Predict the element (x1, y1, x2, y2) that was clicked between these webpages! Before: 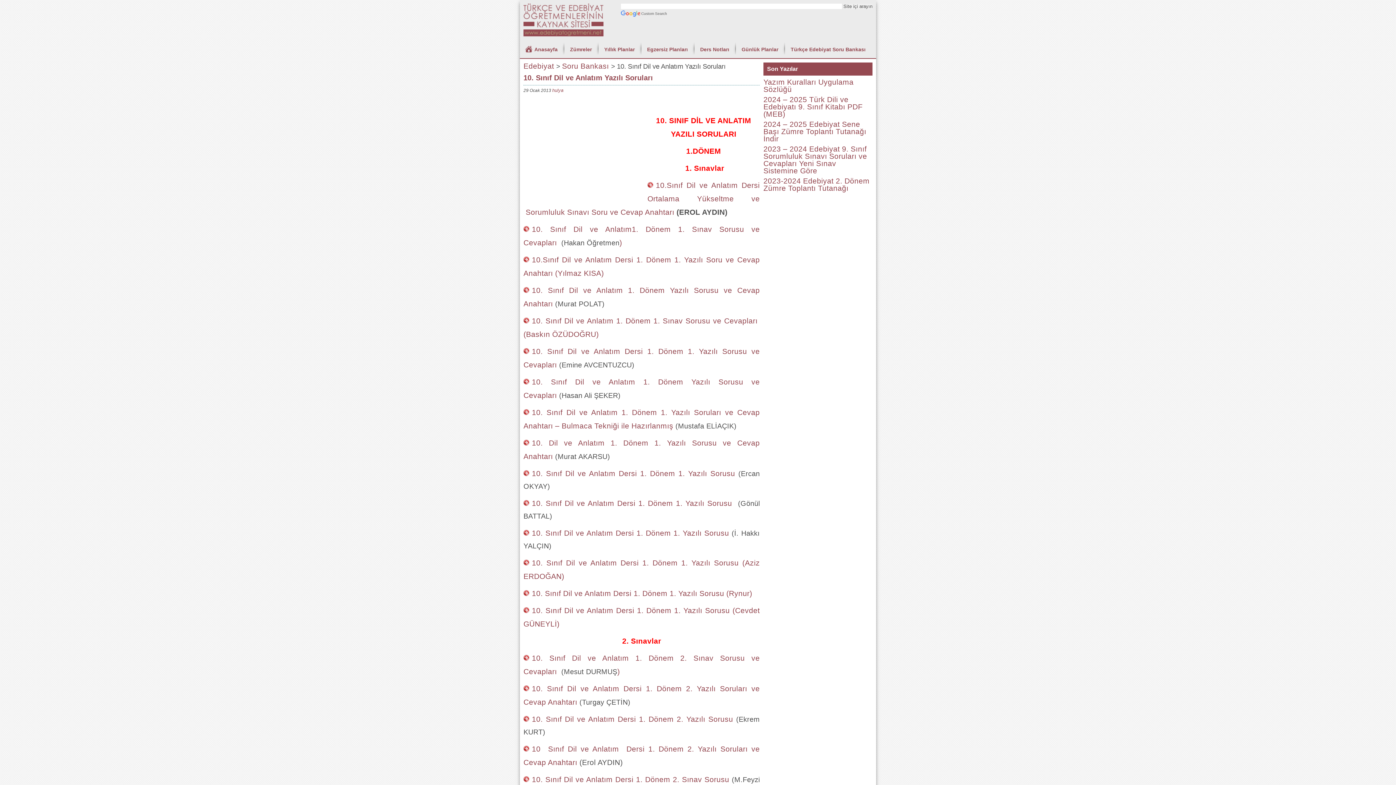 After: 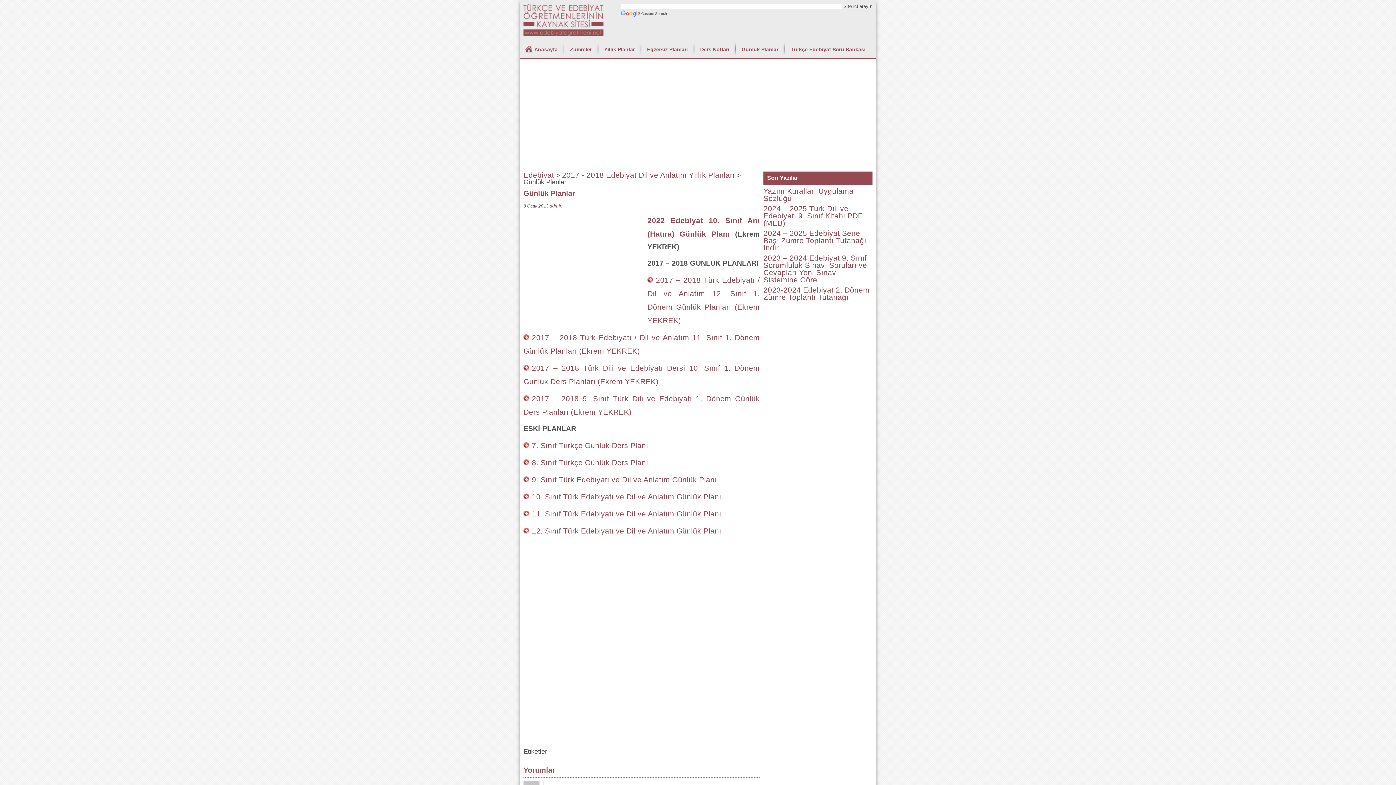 Action: label: Günlük Planlar bbox: (738, 42, 781, 56)